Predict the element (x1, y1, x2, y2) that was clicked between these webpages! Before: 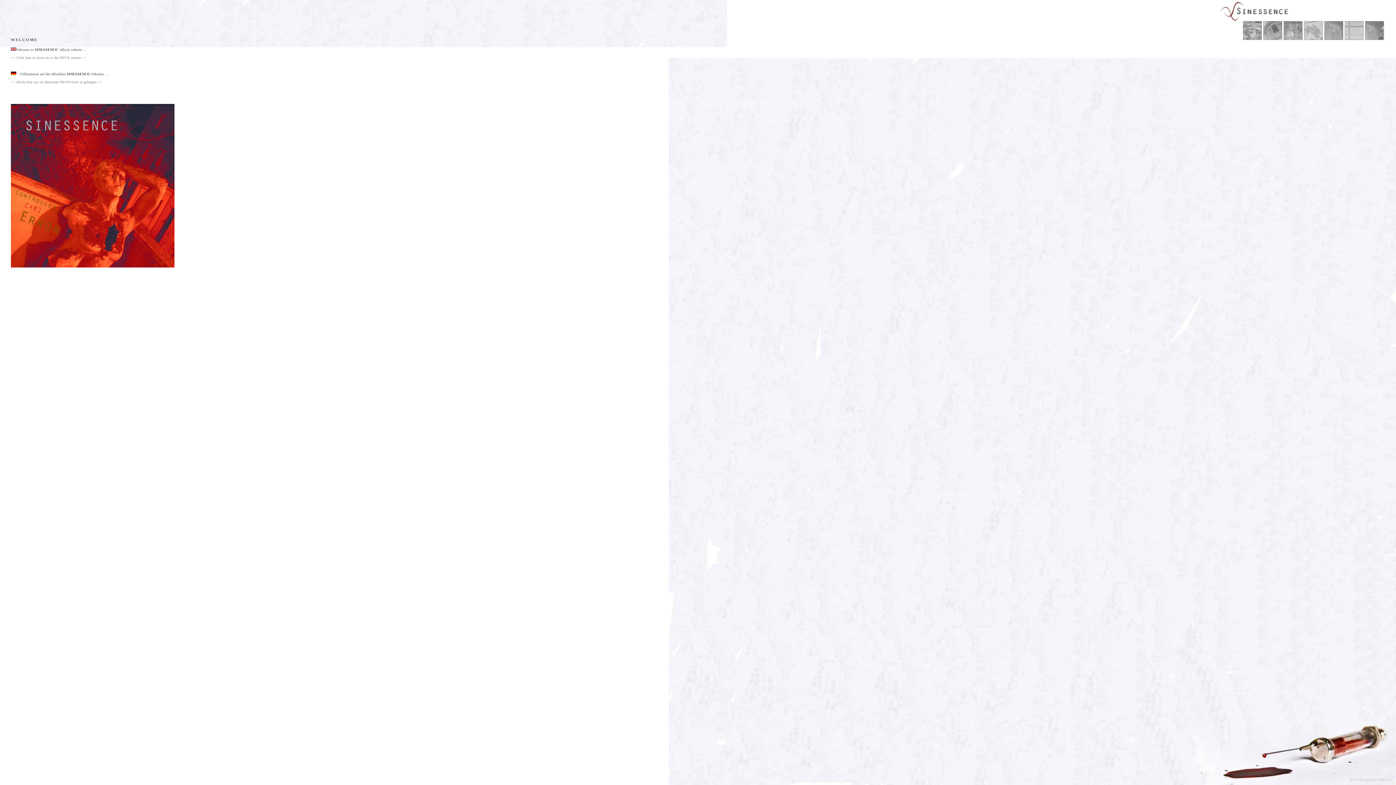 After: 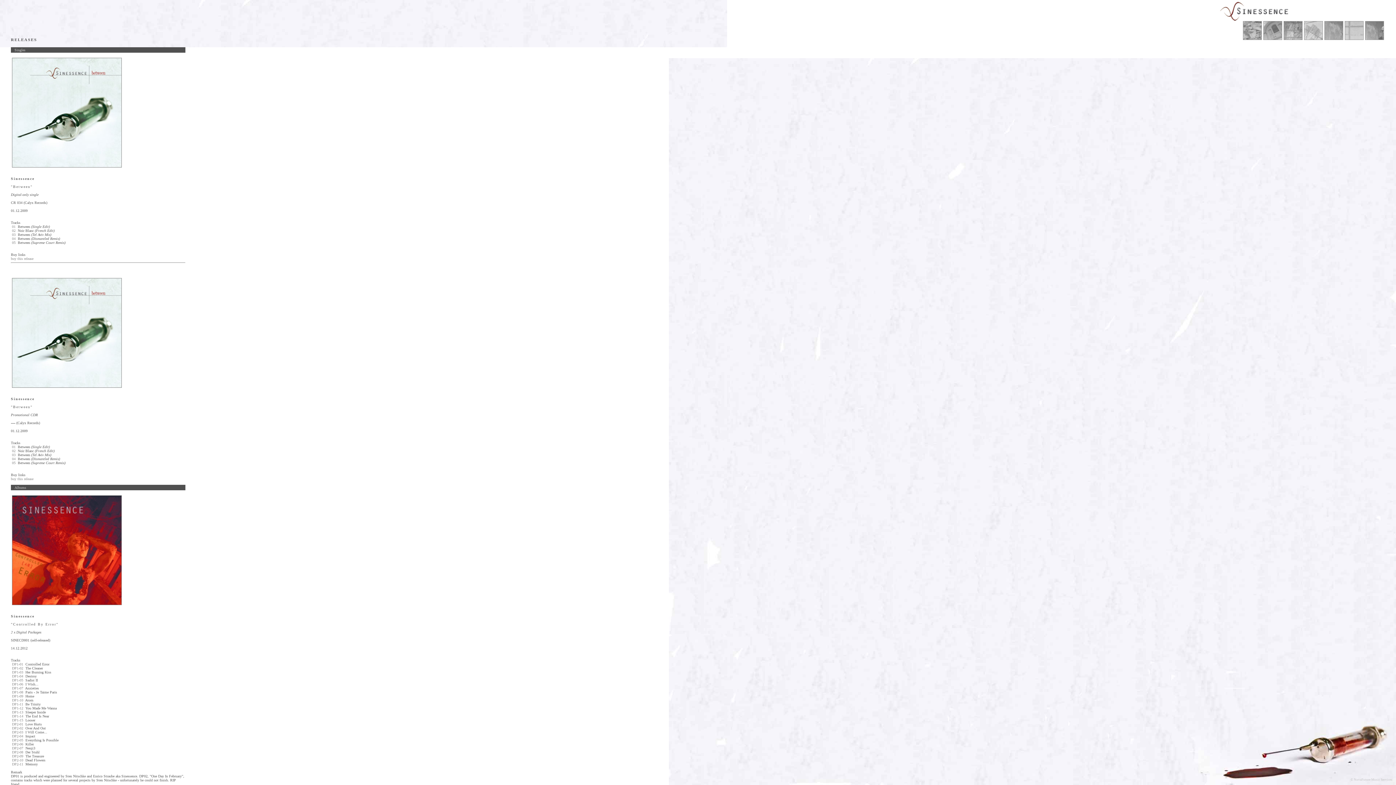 Action: bbox: (1284, 36, 1302, 40)